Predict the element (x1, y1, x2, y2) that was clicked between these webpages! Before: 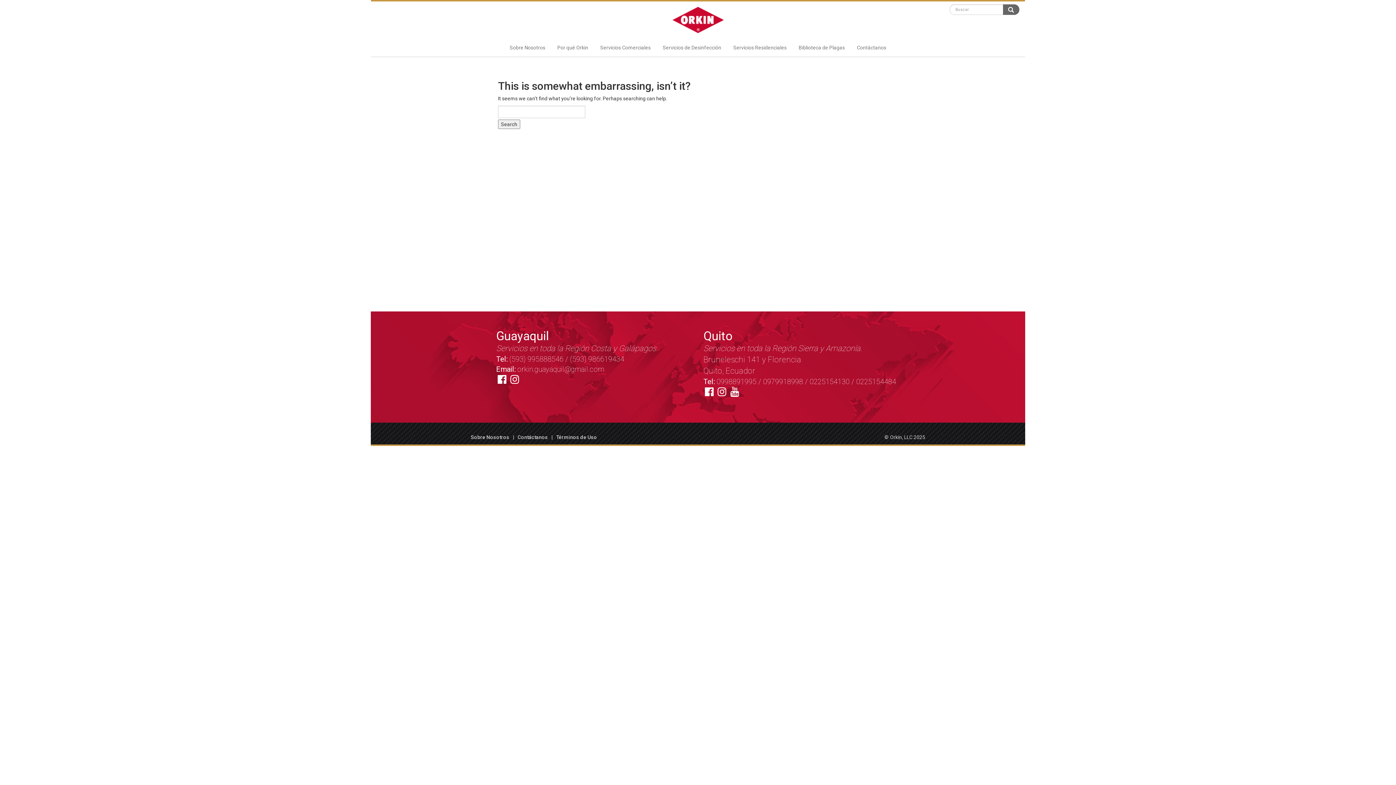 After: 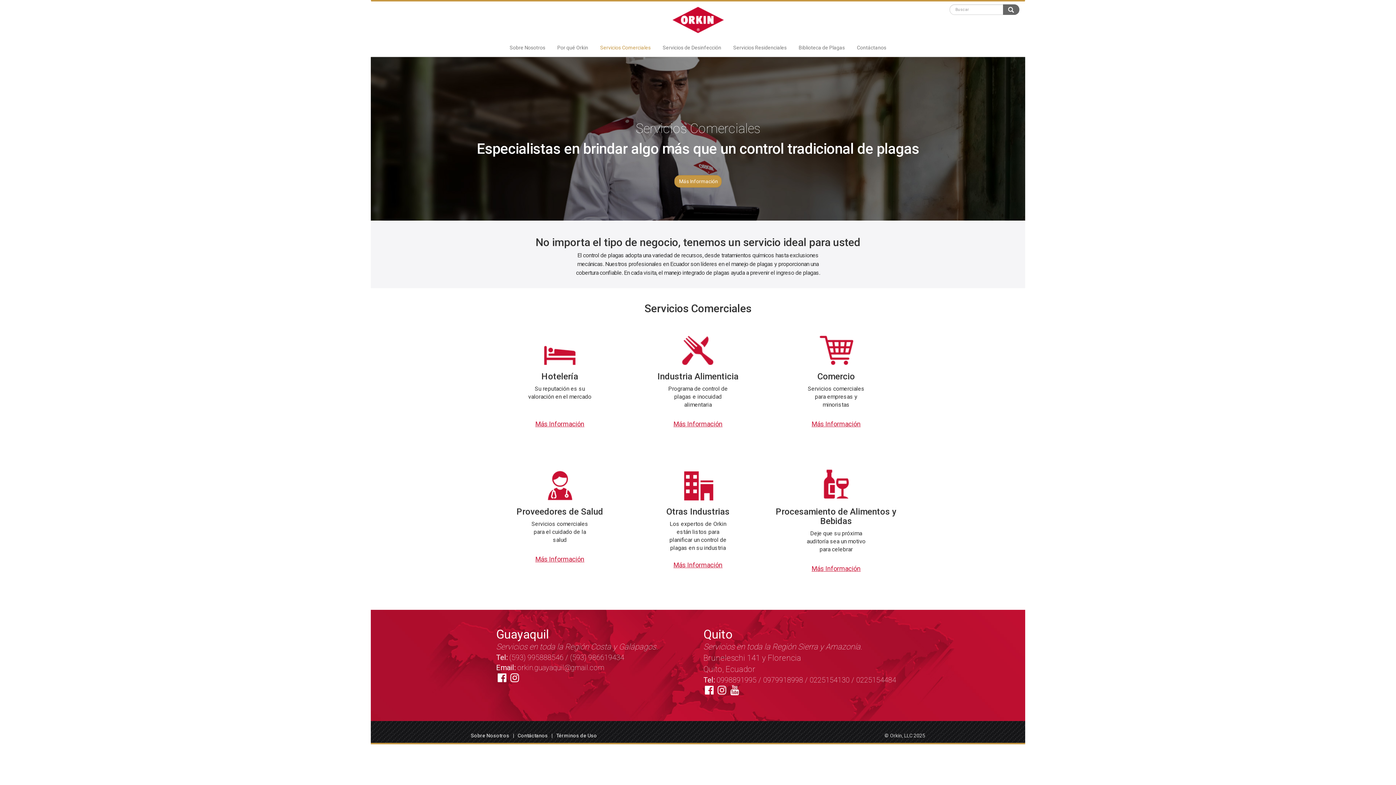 Action: label: Servicios Comerciales bbox: (594, 38, 656, 56)